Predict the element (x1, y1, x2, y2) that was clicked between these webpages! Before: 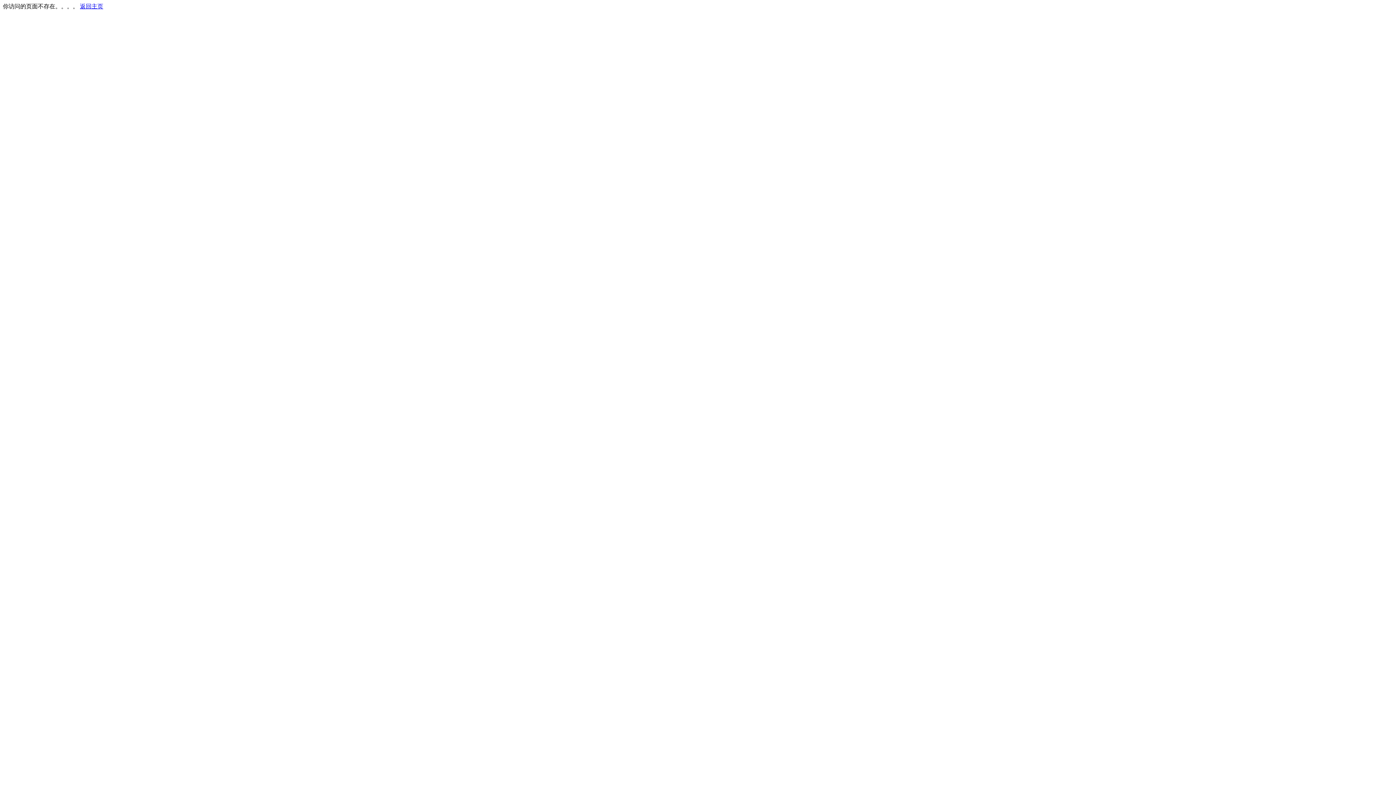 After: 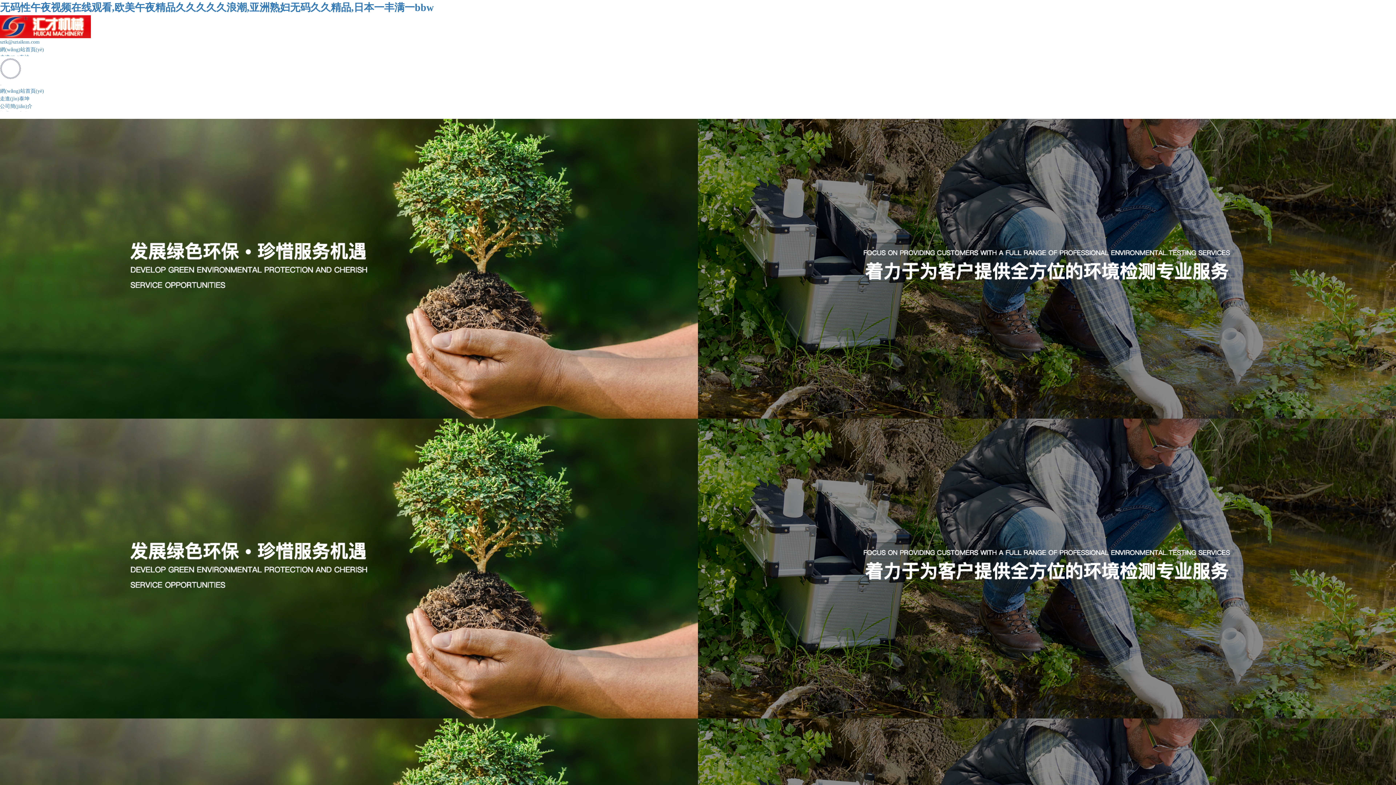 Action: label: 返回主页 bbox: (80, 3, 103, 9)